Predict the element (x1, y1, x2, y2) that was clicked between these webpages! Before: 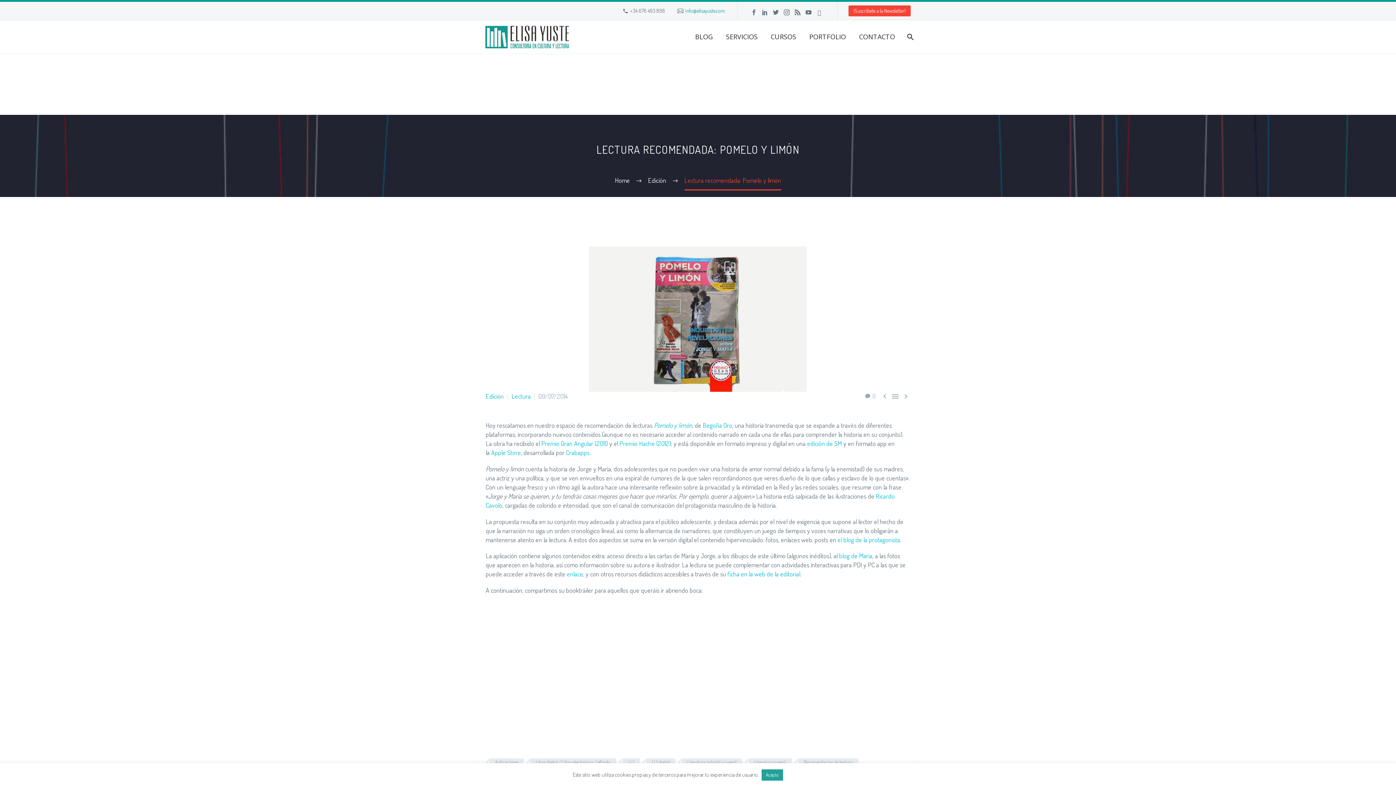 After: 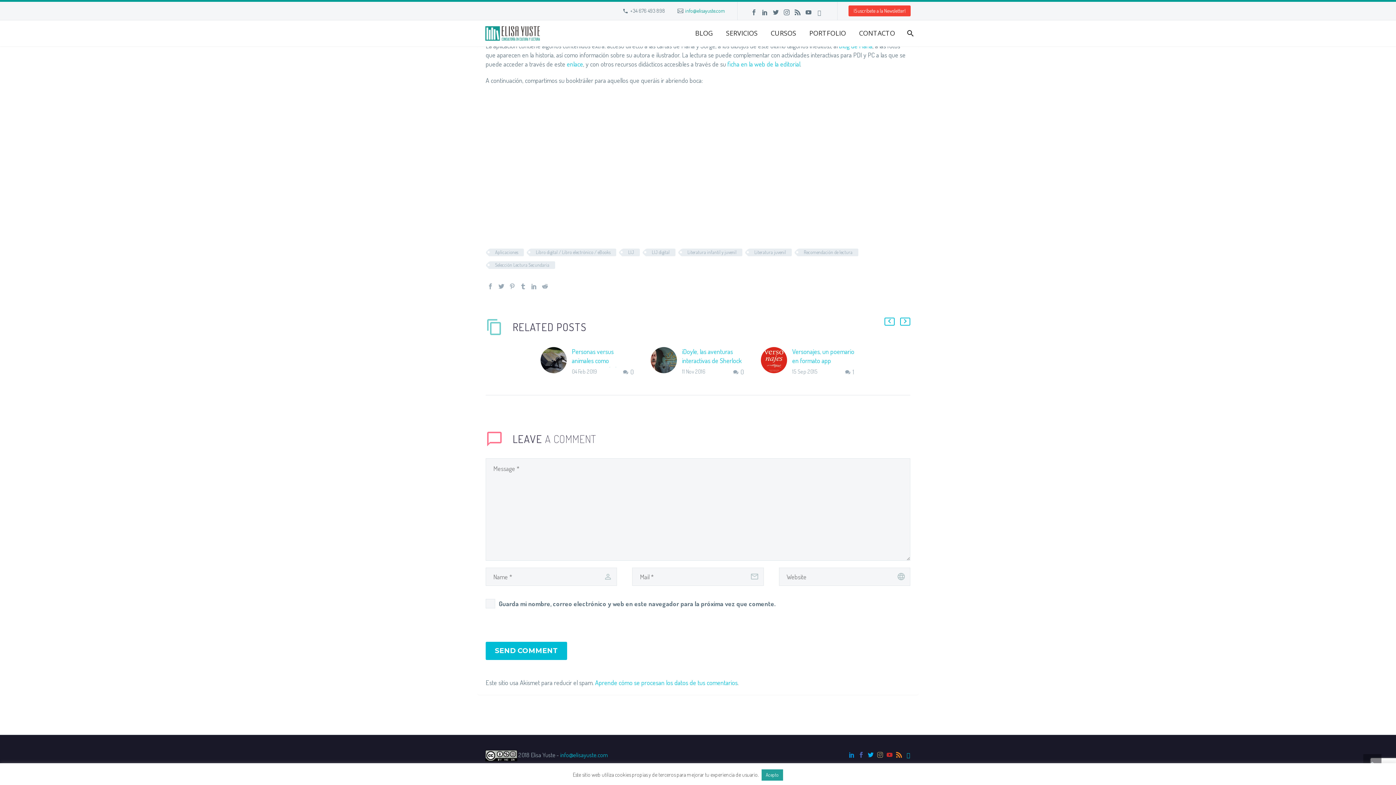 Action: label: 0 bbox: (865, 392, 876, 400)